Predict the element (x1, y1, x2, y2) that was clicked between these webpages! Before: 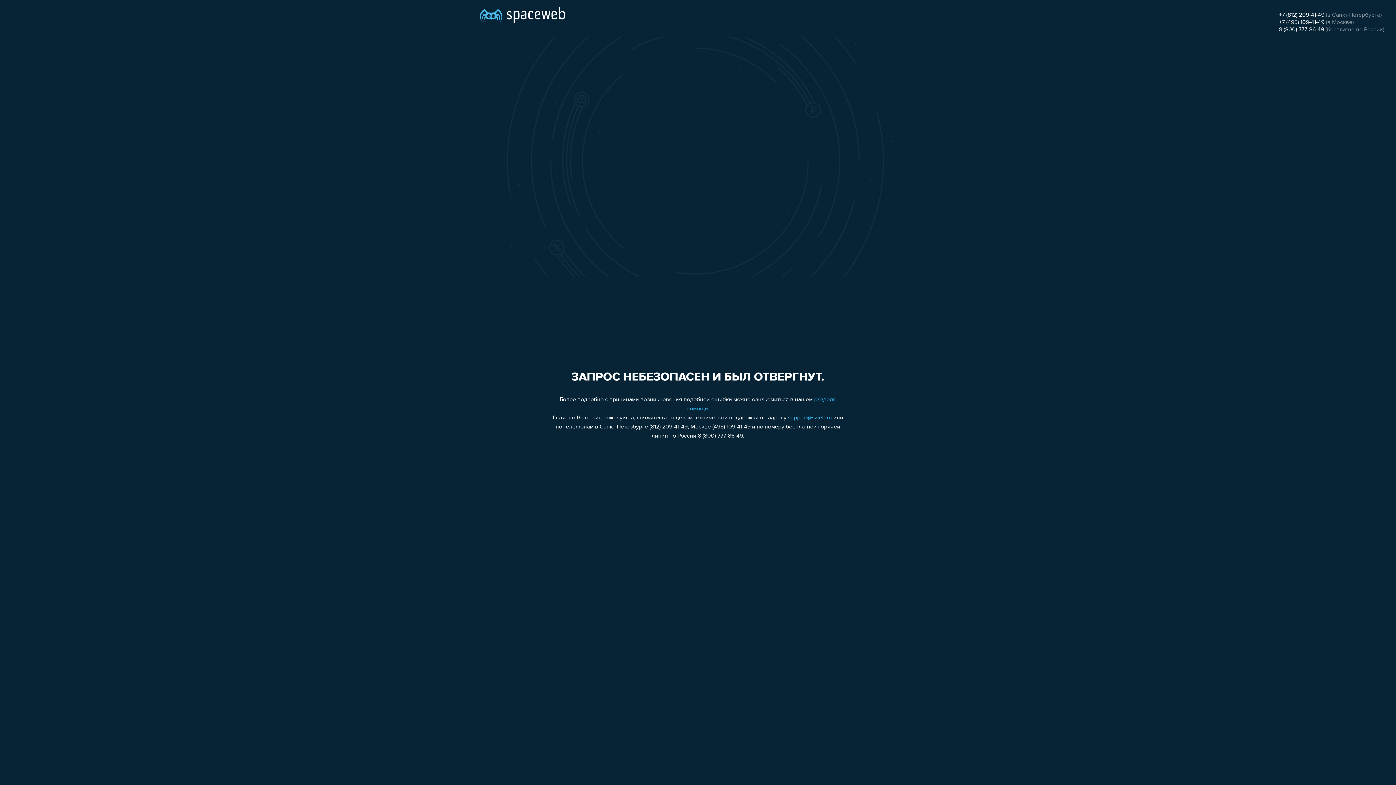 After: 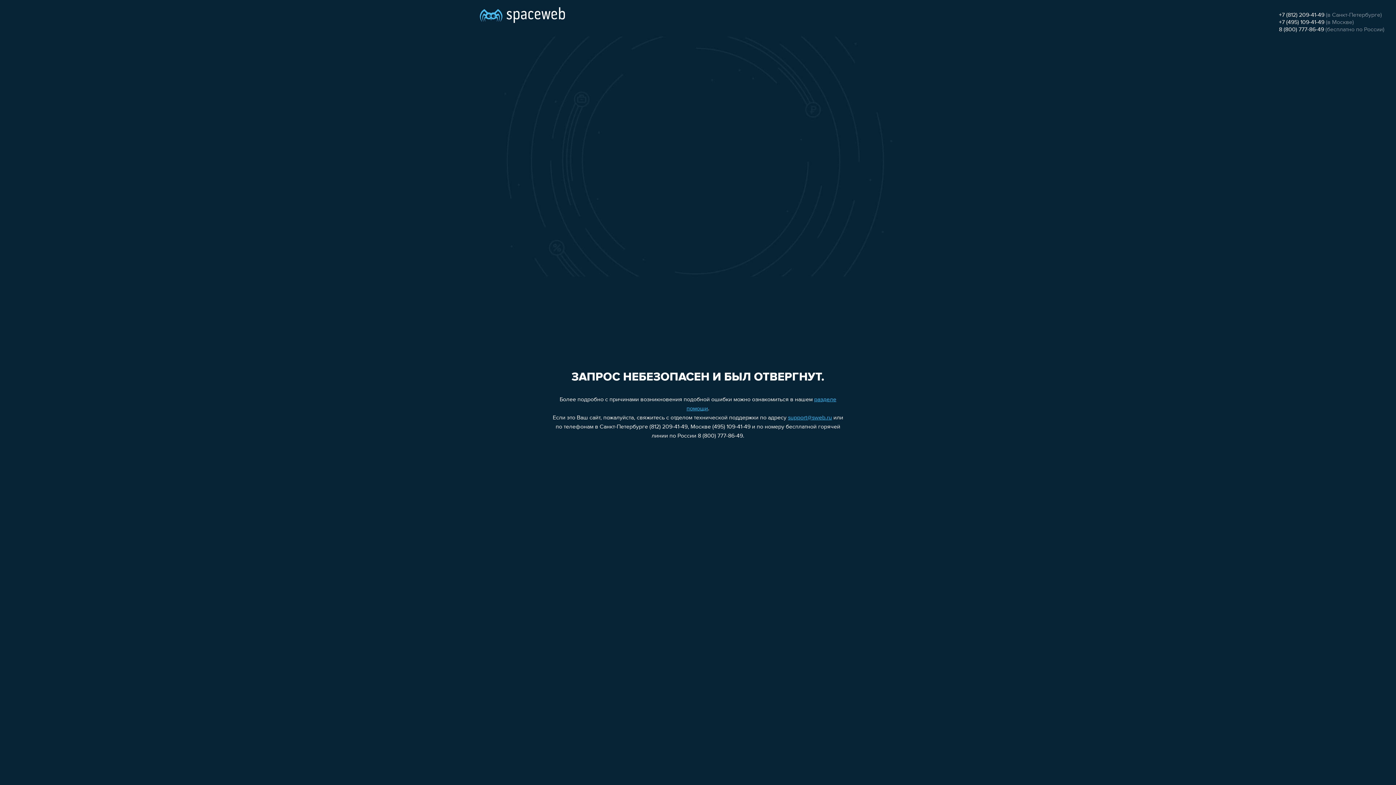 Action: bbox: (1279, 26, 1324, 32) label: 8 (800) 777-86-49